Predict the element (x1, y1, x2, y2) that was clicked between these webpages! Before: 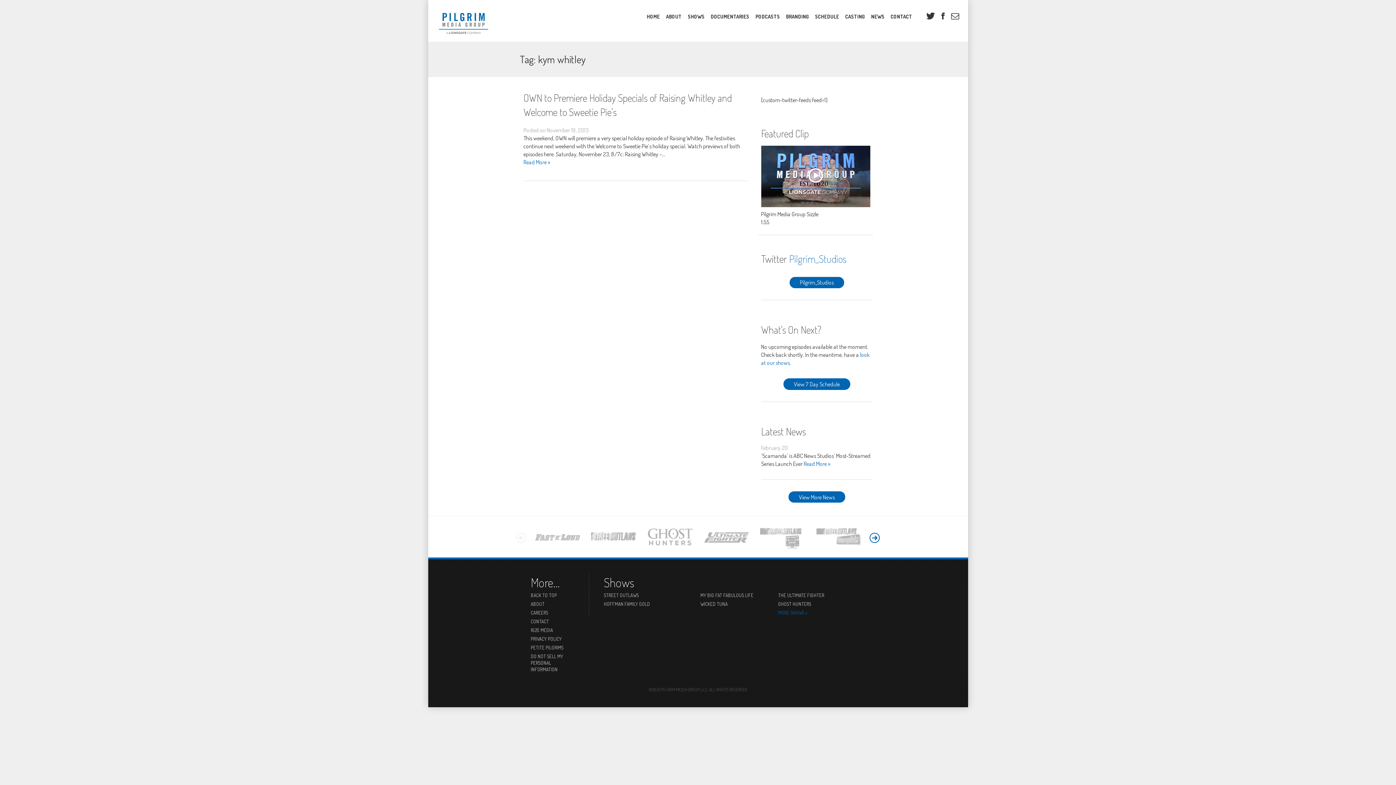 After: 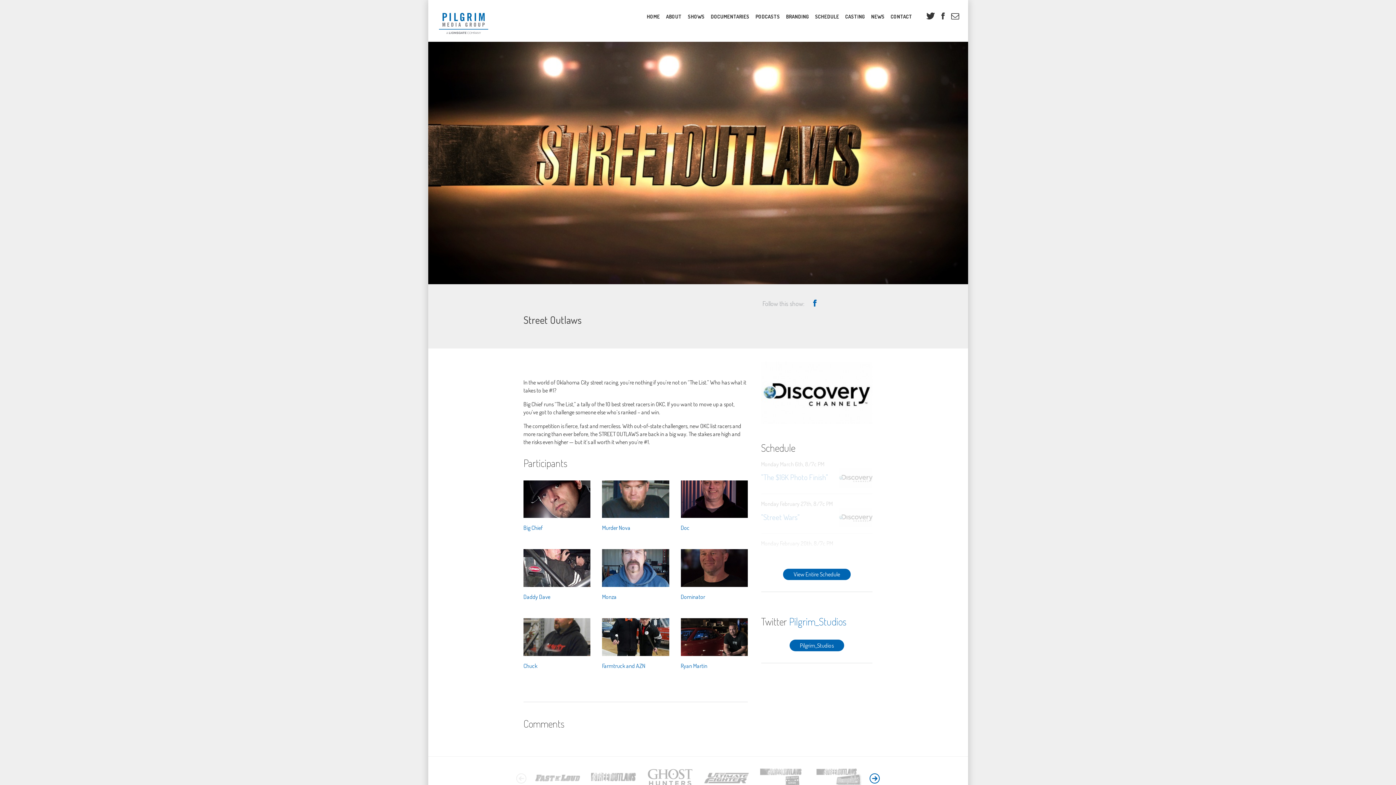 Action: bbox: (591, 532, 636, 540)